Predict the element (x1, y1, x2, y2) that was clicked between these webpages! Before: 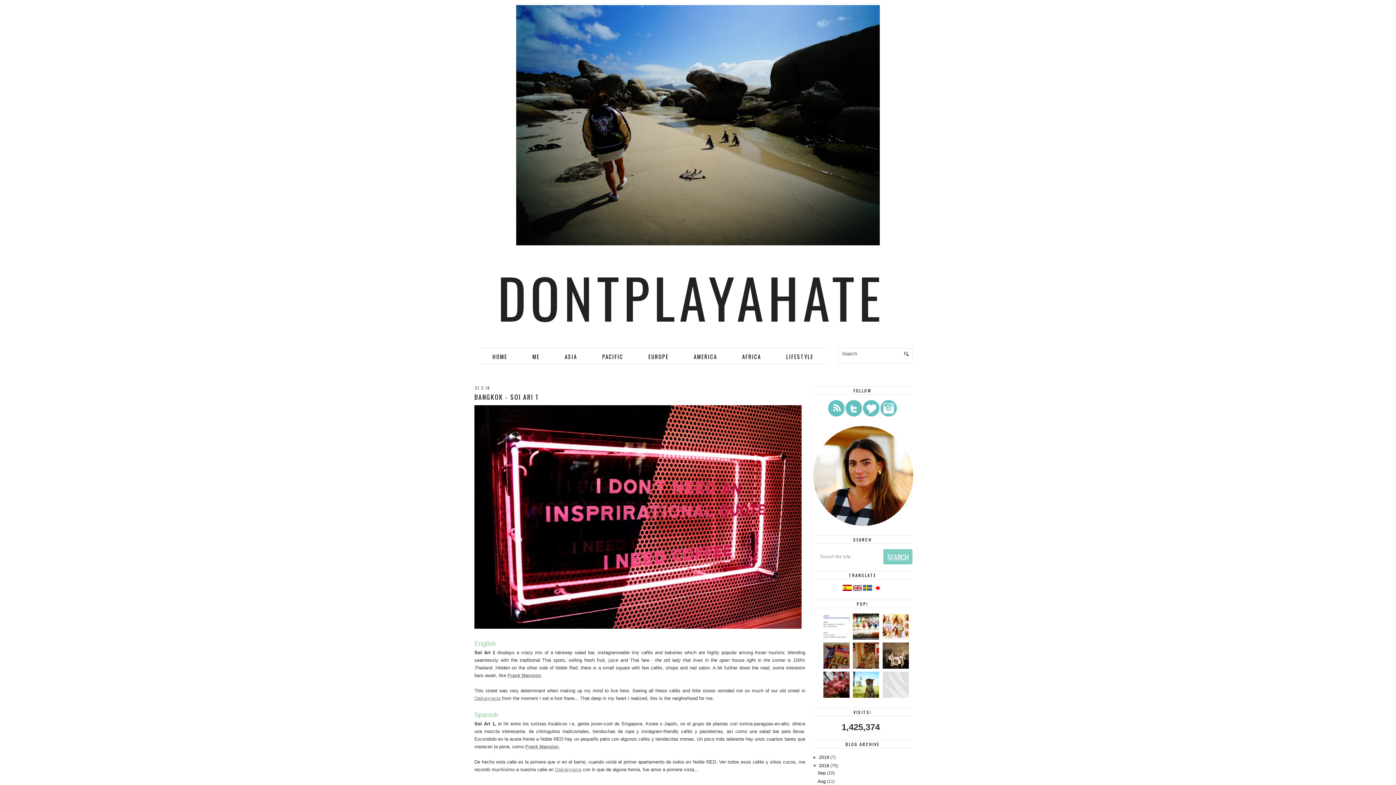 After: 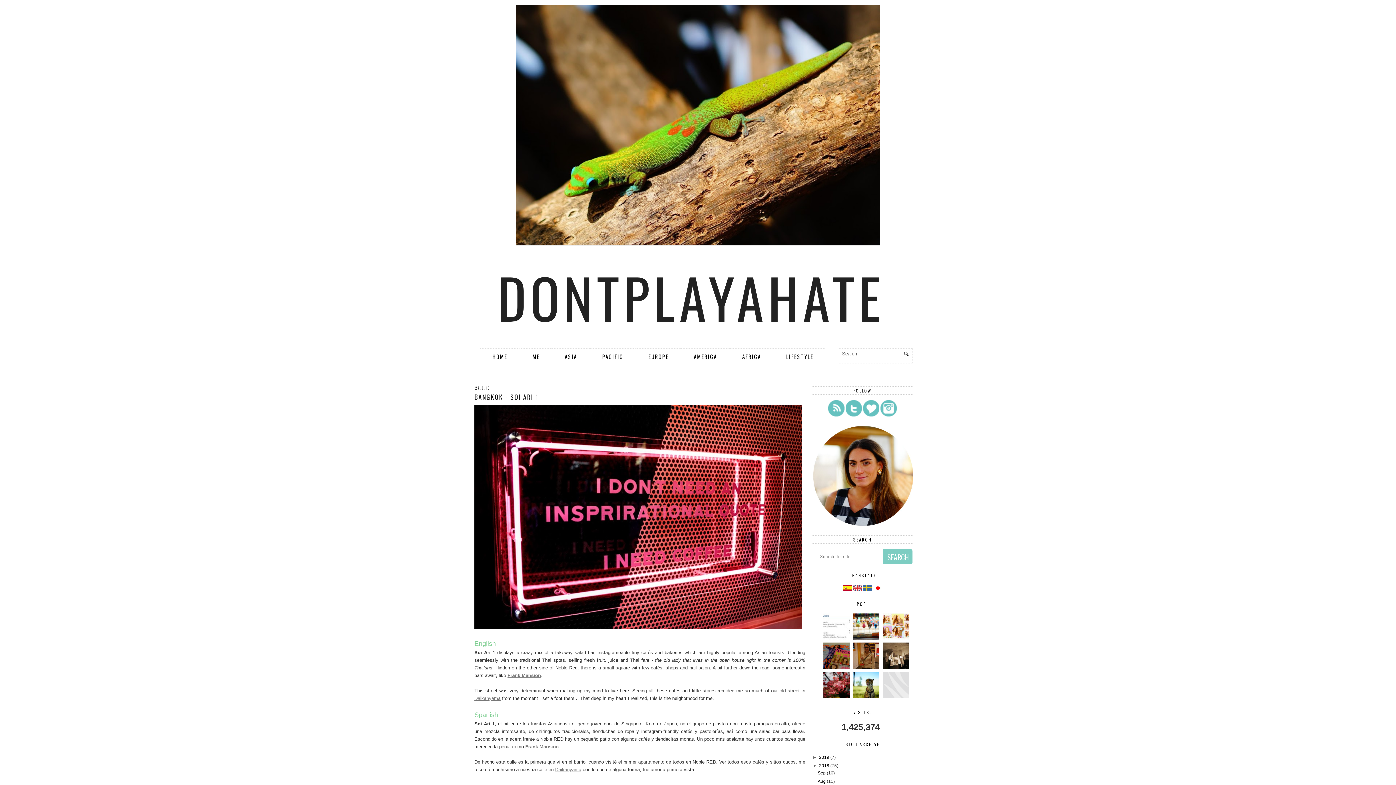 Action: label:   bbox: (863, 587, 873, 592)